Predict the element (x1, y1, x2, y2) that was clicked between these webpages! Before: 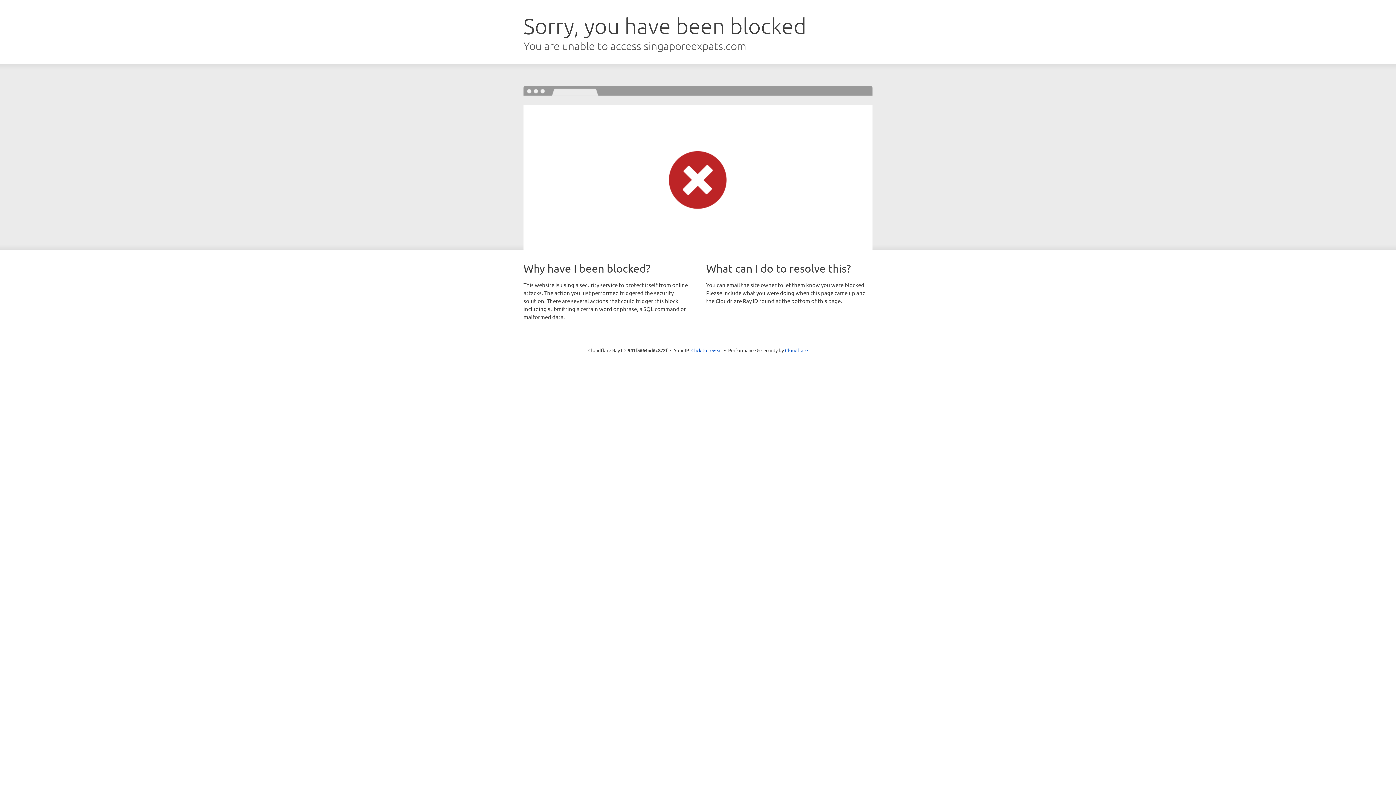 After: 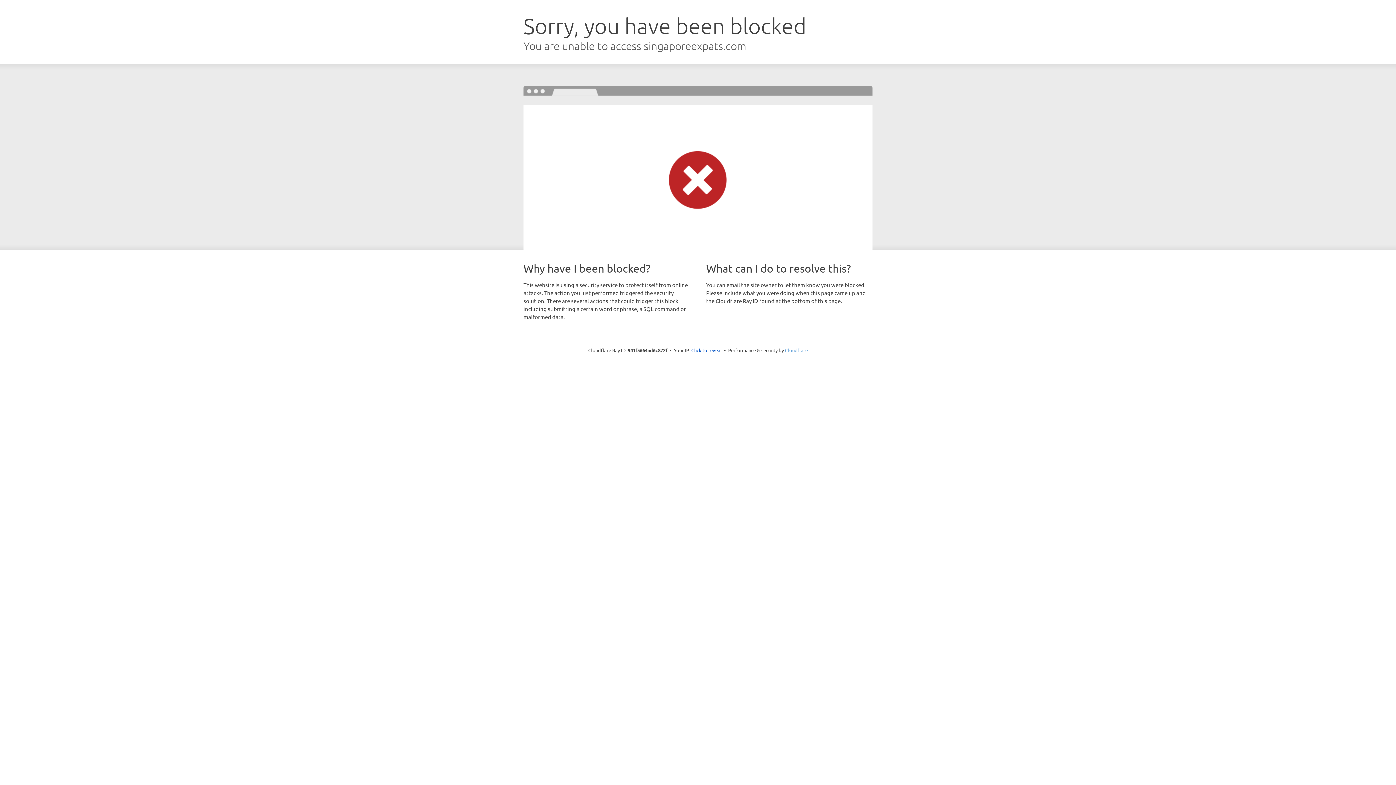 Action: bbox: (785, 347, 808, 353) label: Cloudflare